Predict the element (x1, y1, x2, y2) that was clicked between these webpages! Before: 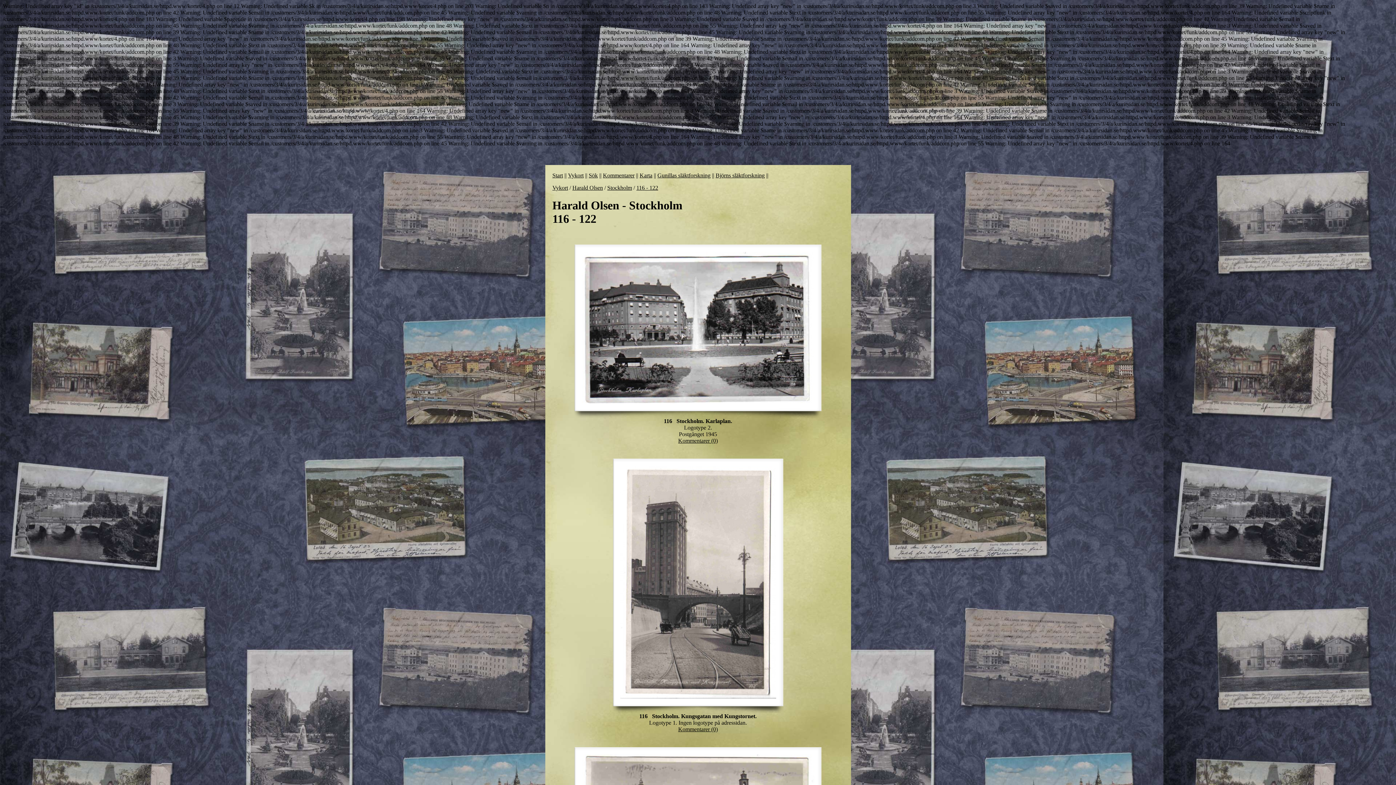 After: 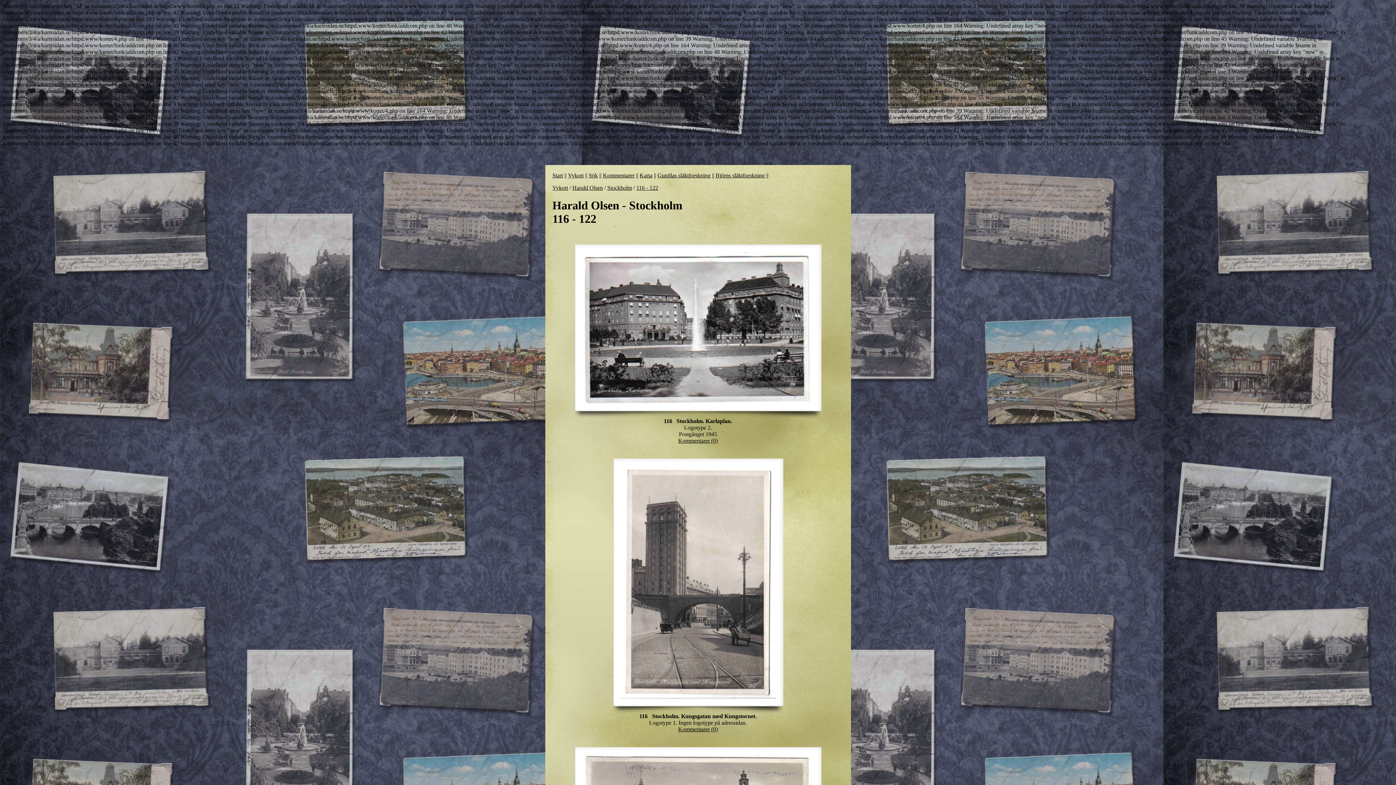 Action: bbox: (612, 708, 783, 714)